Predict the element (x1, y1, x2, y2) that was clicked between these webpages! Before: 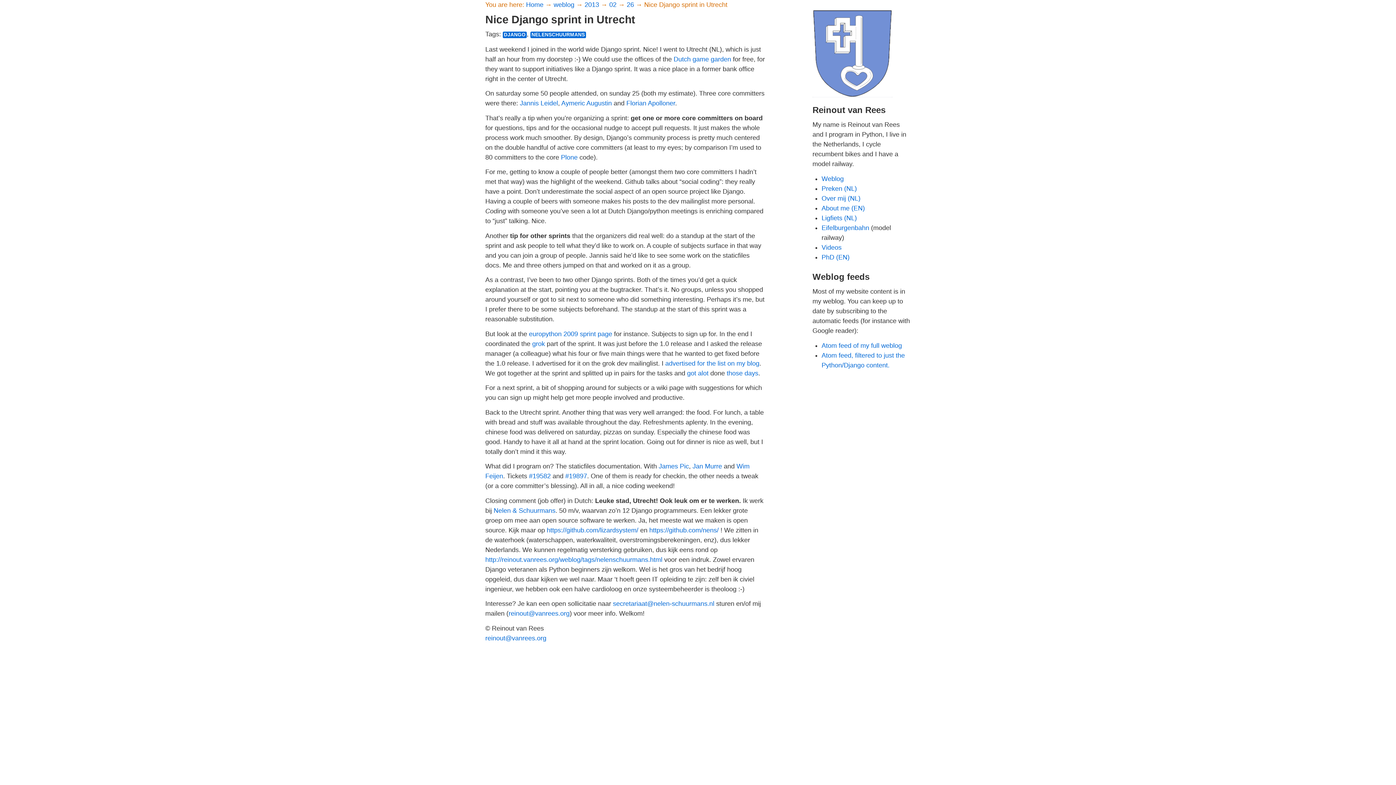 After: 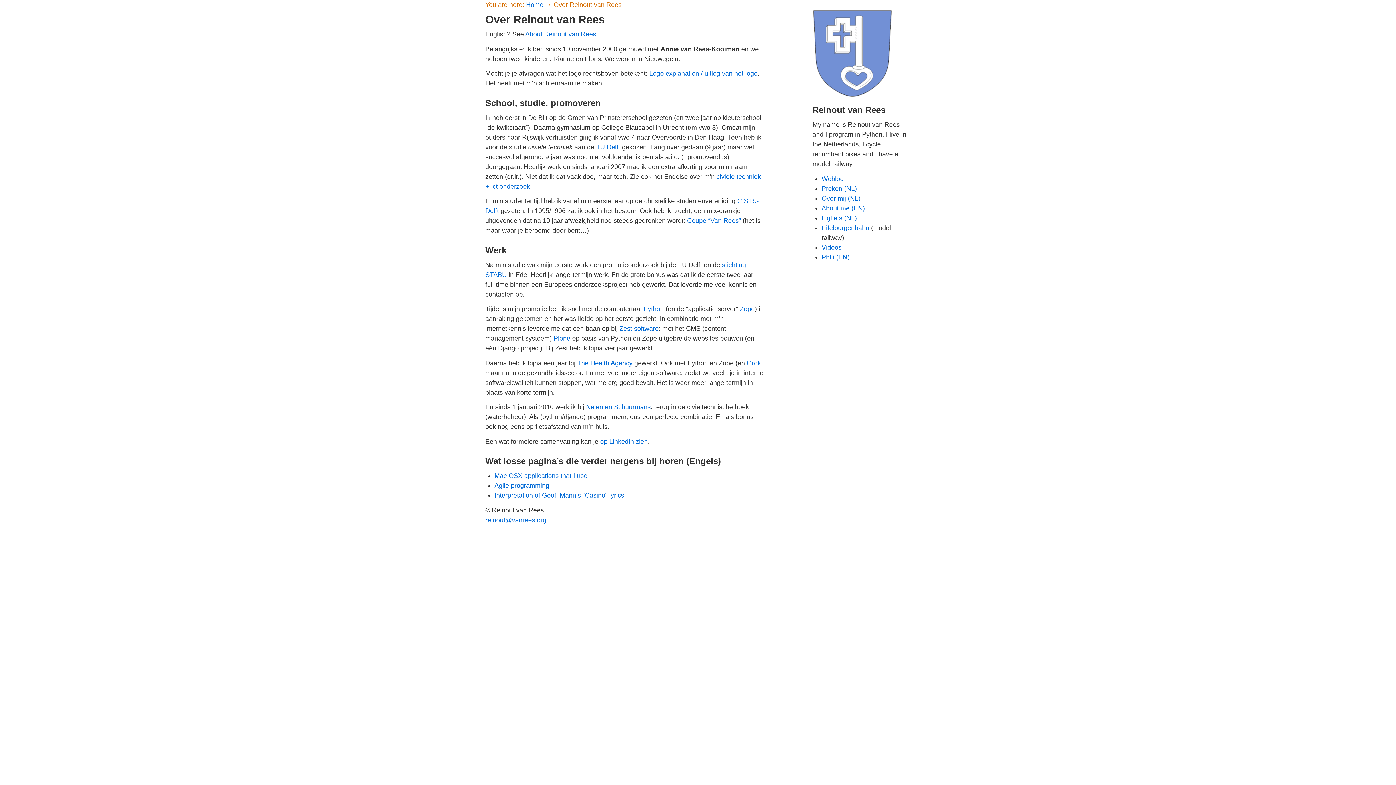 Action: label: Over mij (NL) bbox: (821, 194, 860, 202)